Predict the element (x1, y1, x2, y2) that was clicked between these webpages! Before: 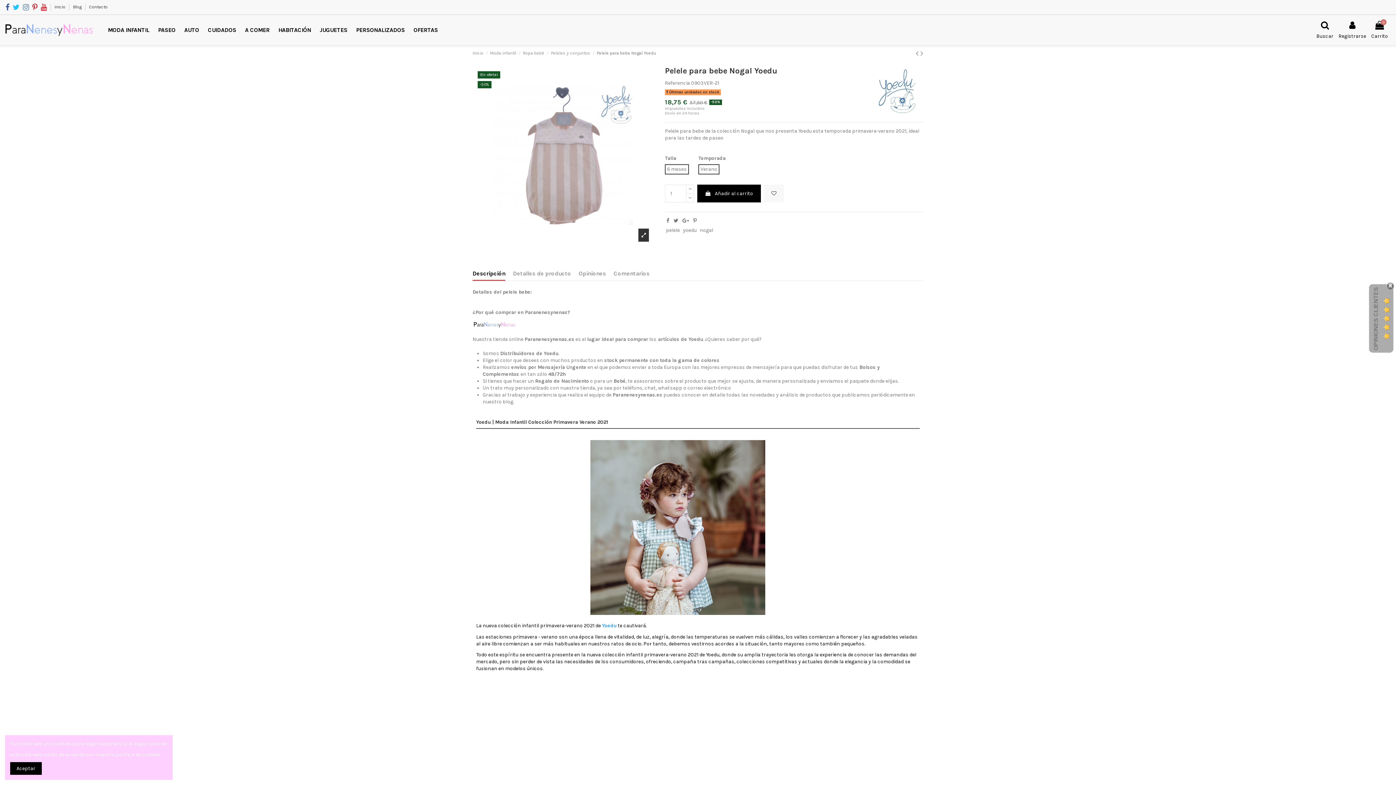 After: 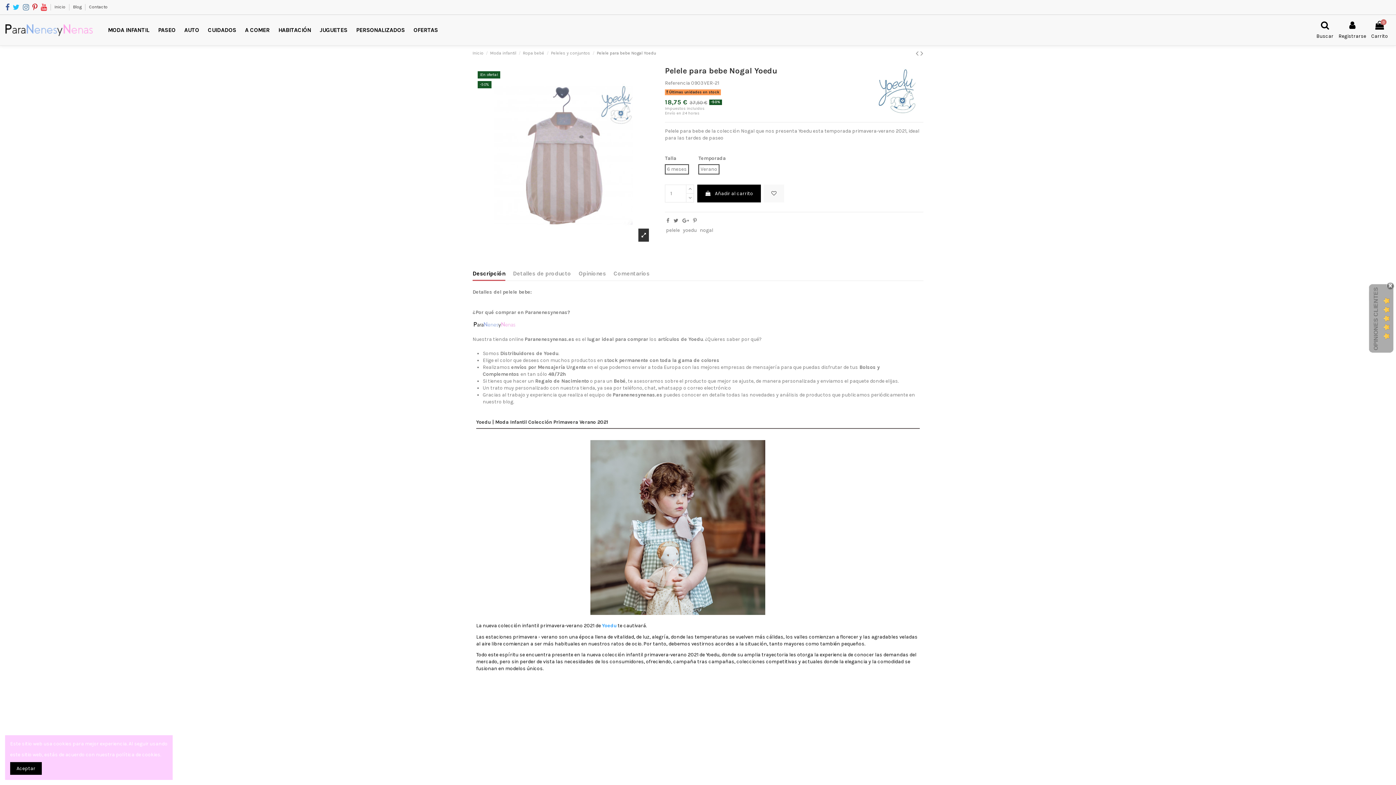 Action: bbox: (32, 3, 37, 11)